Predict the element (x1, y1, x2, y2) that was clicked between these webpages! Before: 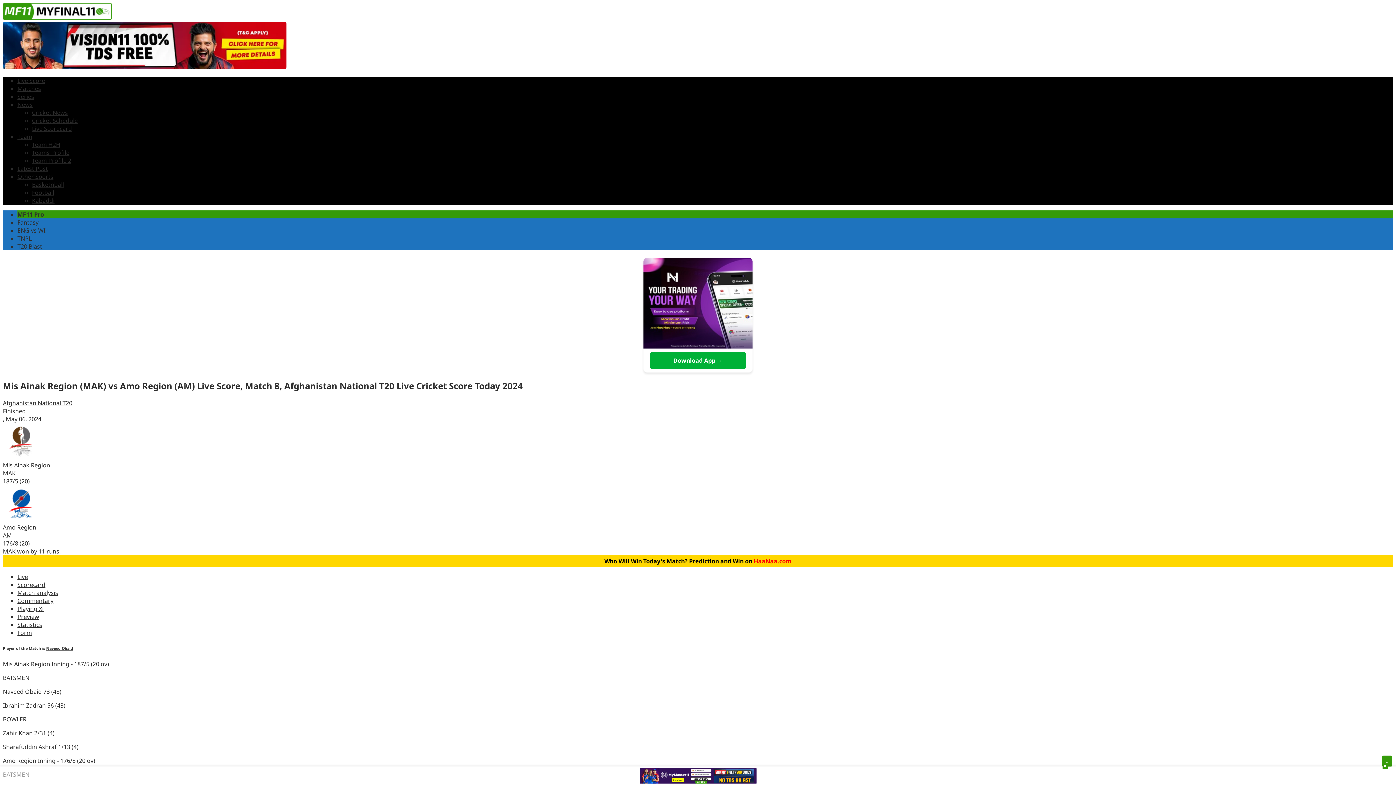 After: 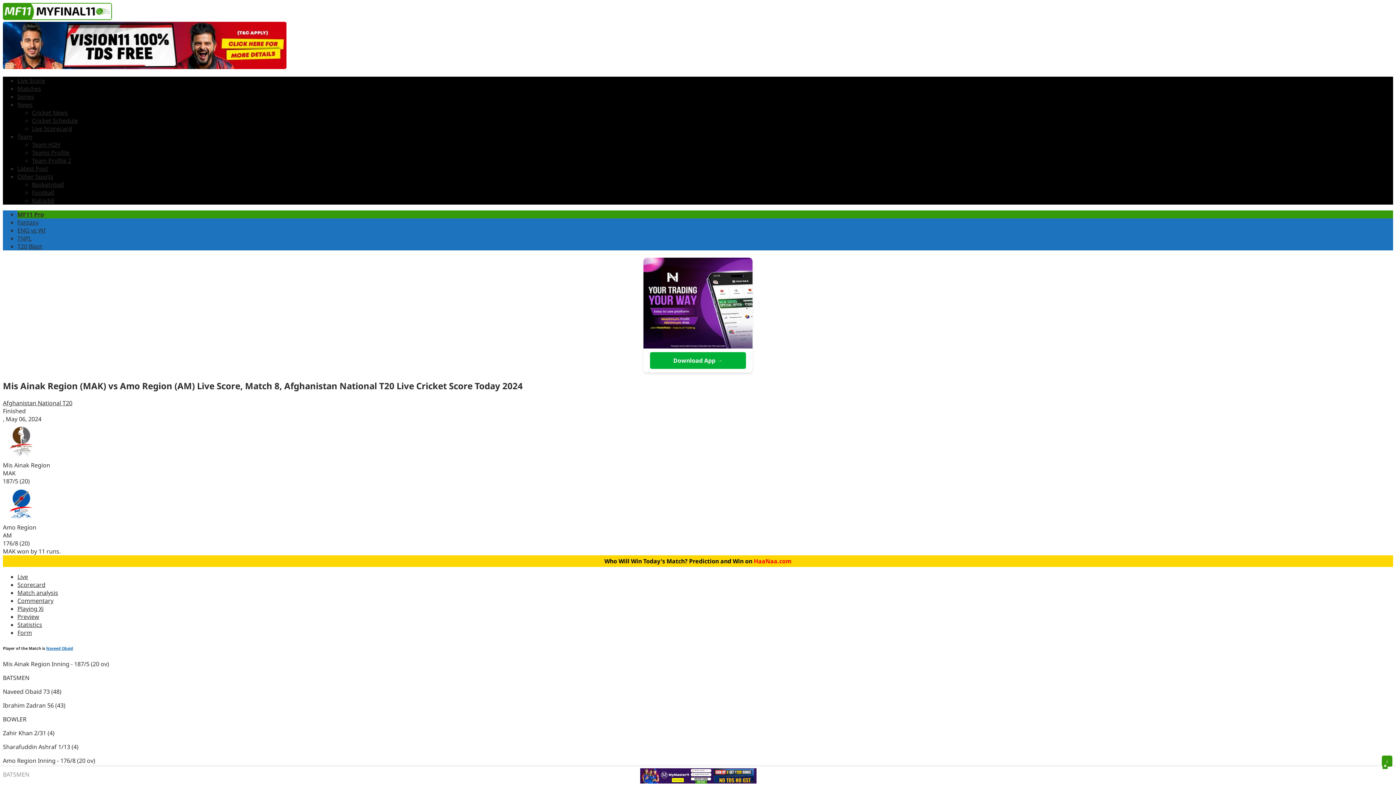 Action: bbox: (46, 646, 73, 651) label: Naveed Obaid